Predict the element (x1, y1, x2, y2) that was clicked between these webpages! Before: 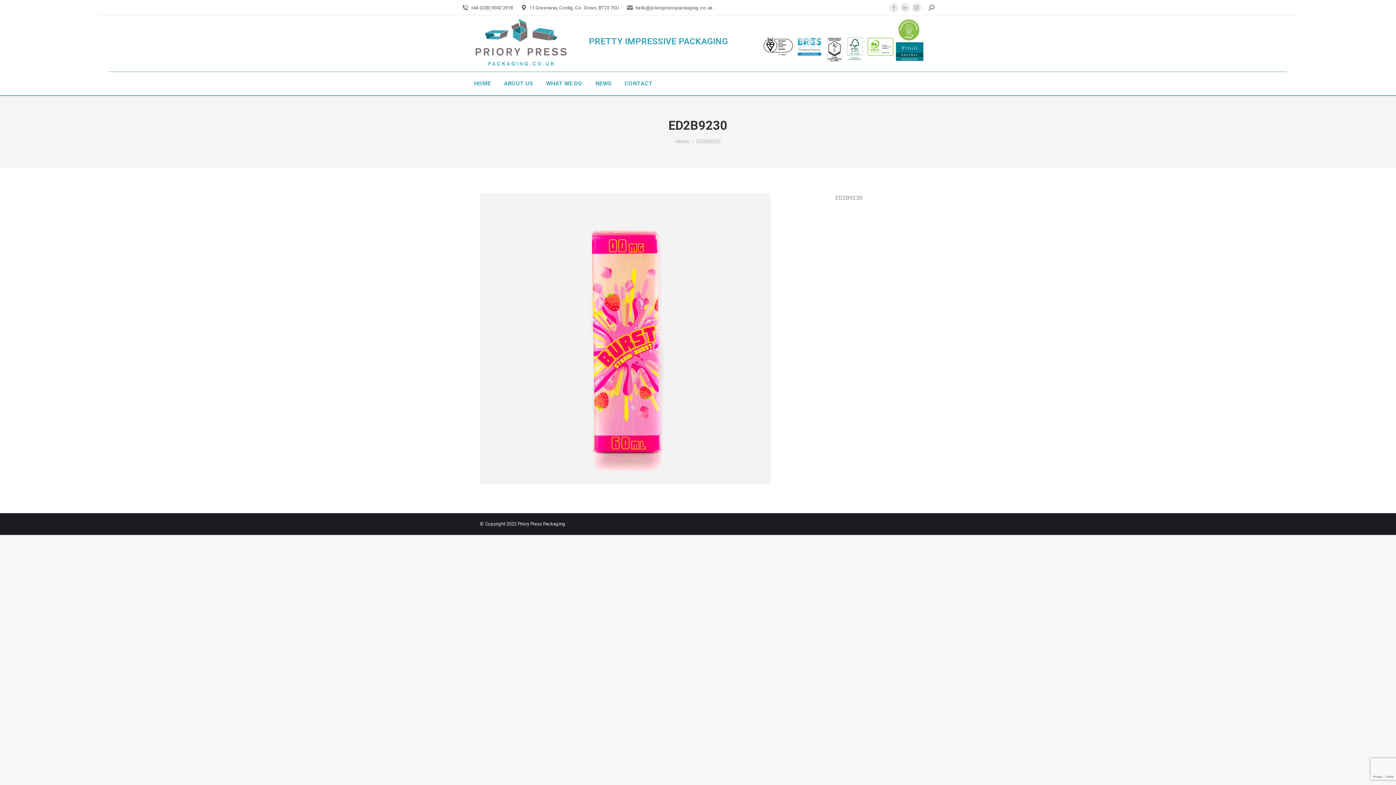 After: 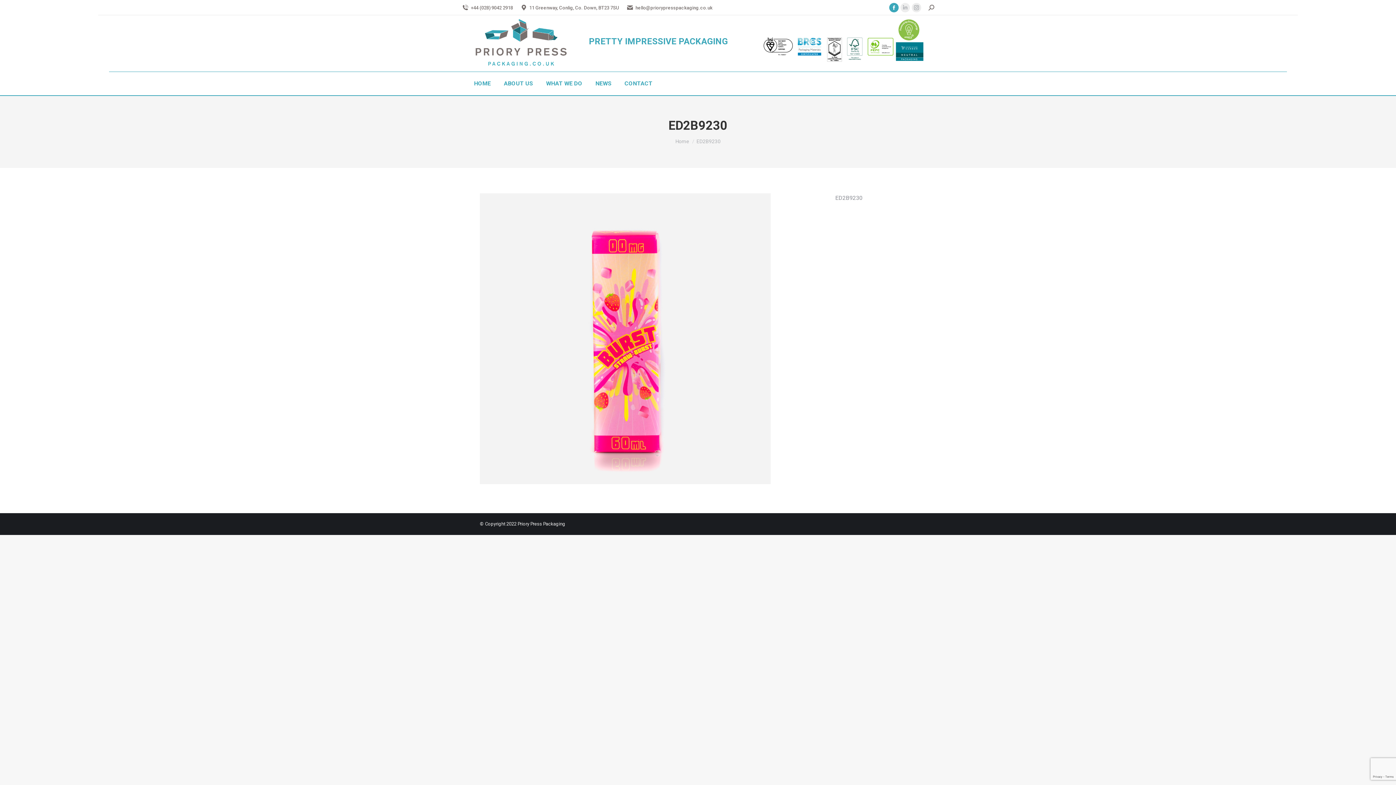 Action: bbox: (889, 2, 898, 12) label: Facebook page opens in new window